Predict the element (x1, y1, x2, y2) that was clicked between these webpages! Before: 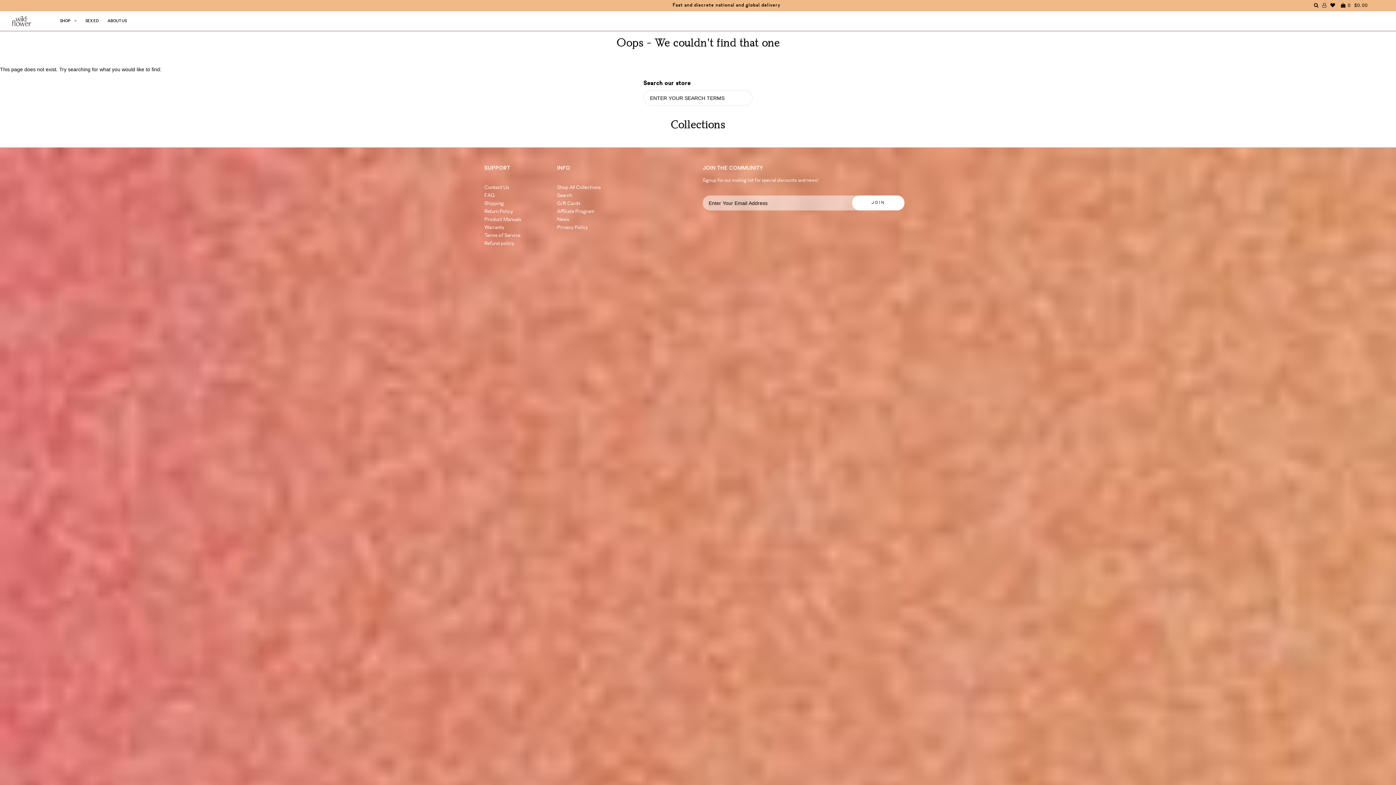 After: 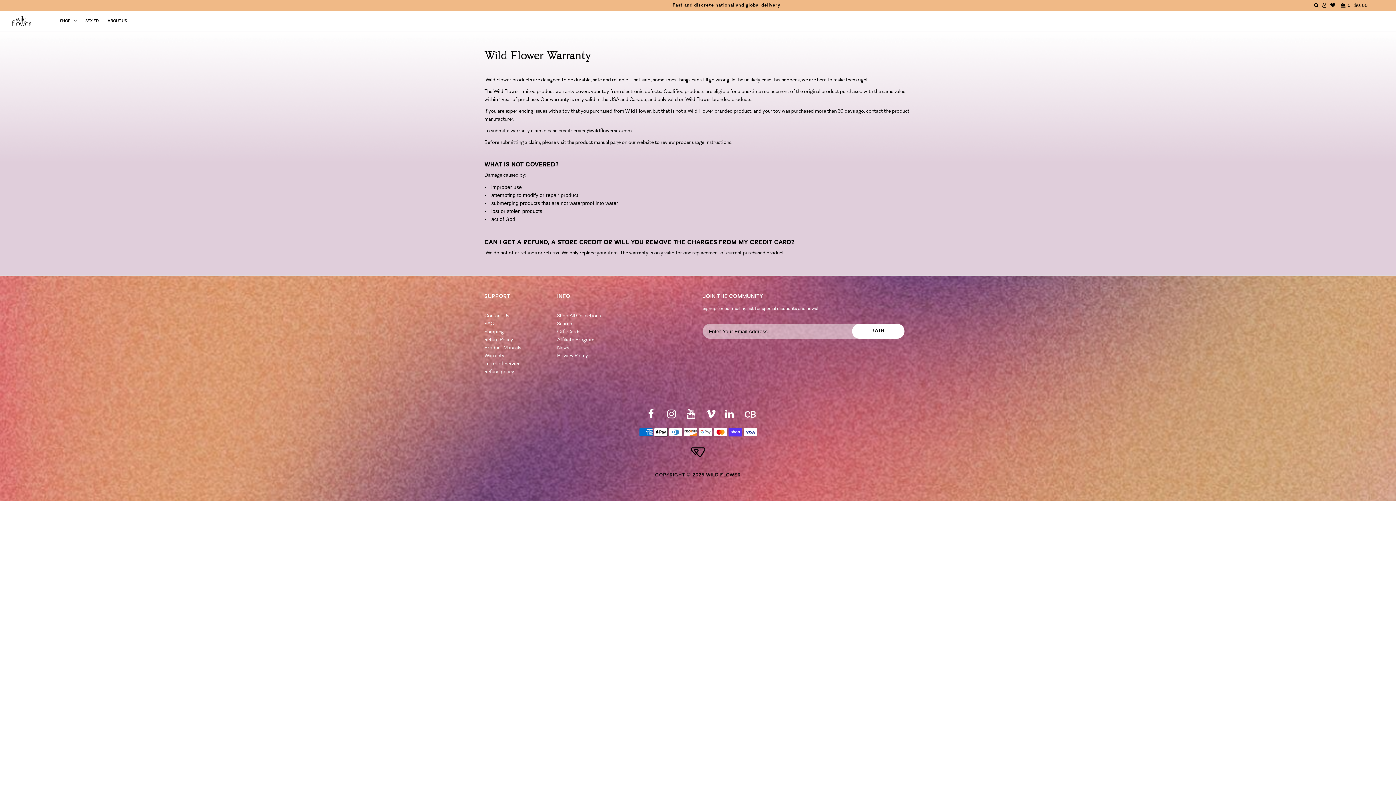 Action: bbox: (484, 225, 504, 230) label: Warranty